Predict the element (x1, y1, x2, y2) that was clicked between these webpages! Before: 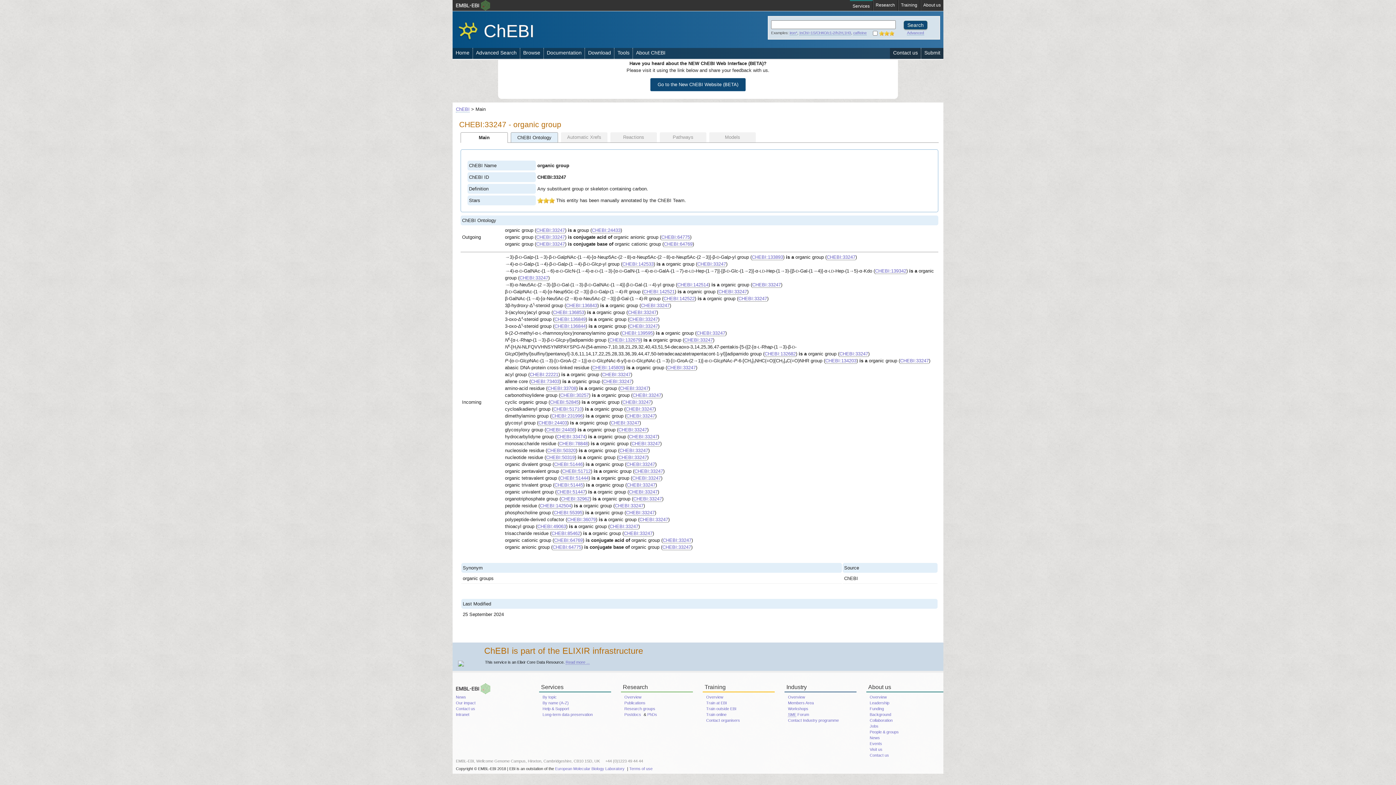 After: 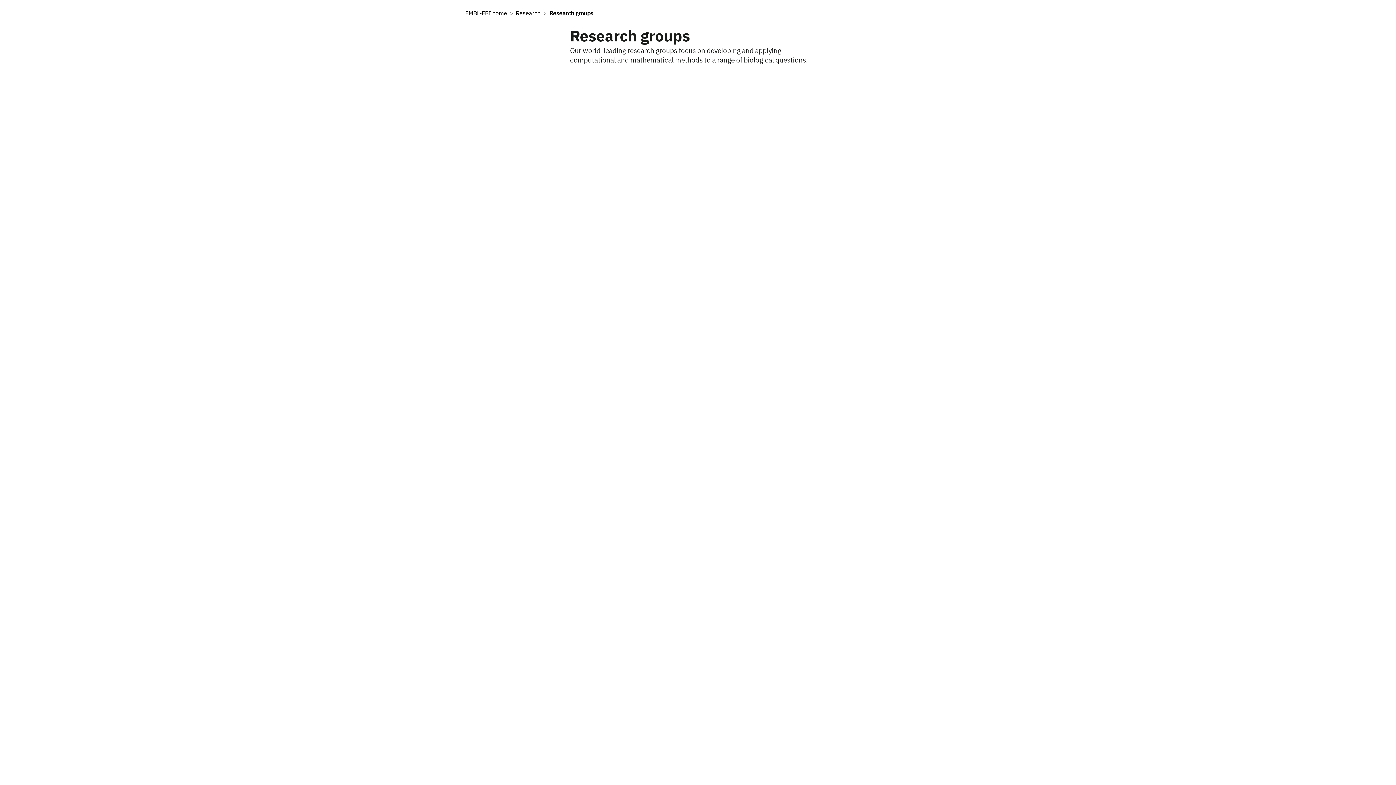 Action: label: Research groups bbox: (624, 706, 656, 711)